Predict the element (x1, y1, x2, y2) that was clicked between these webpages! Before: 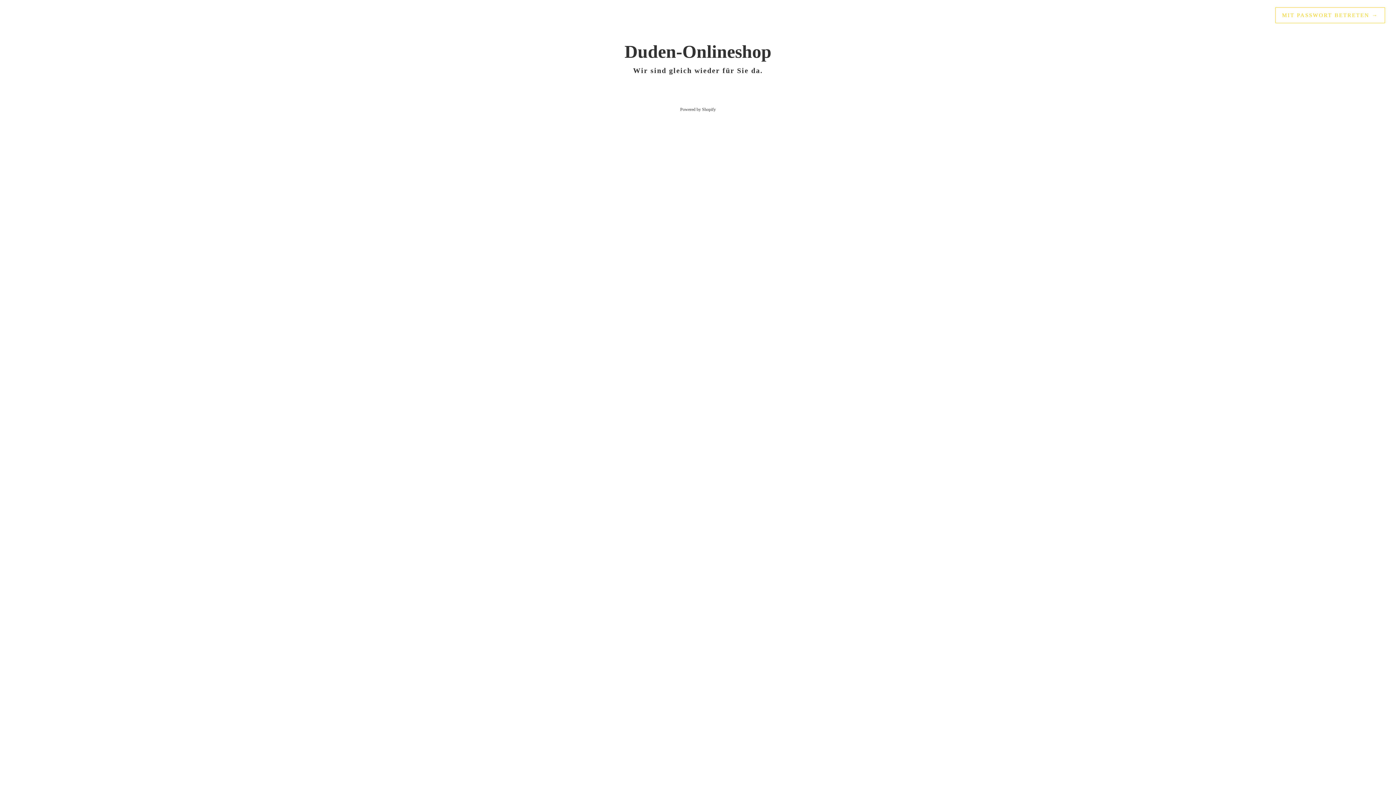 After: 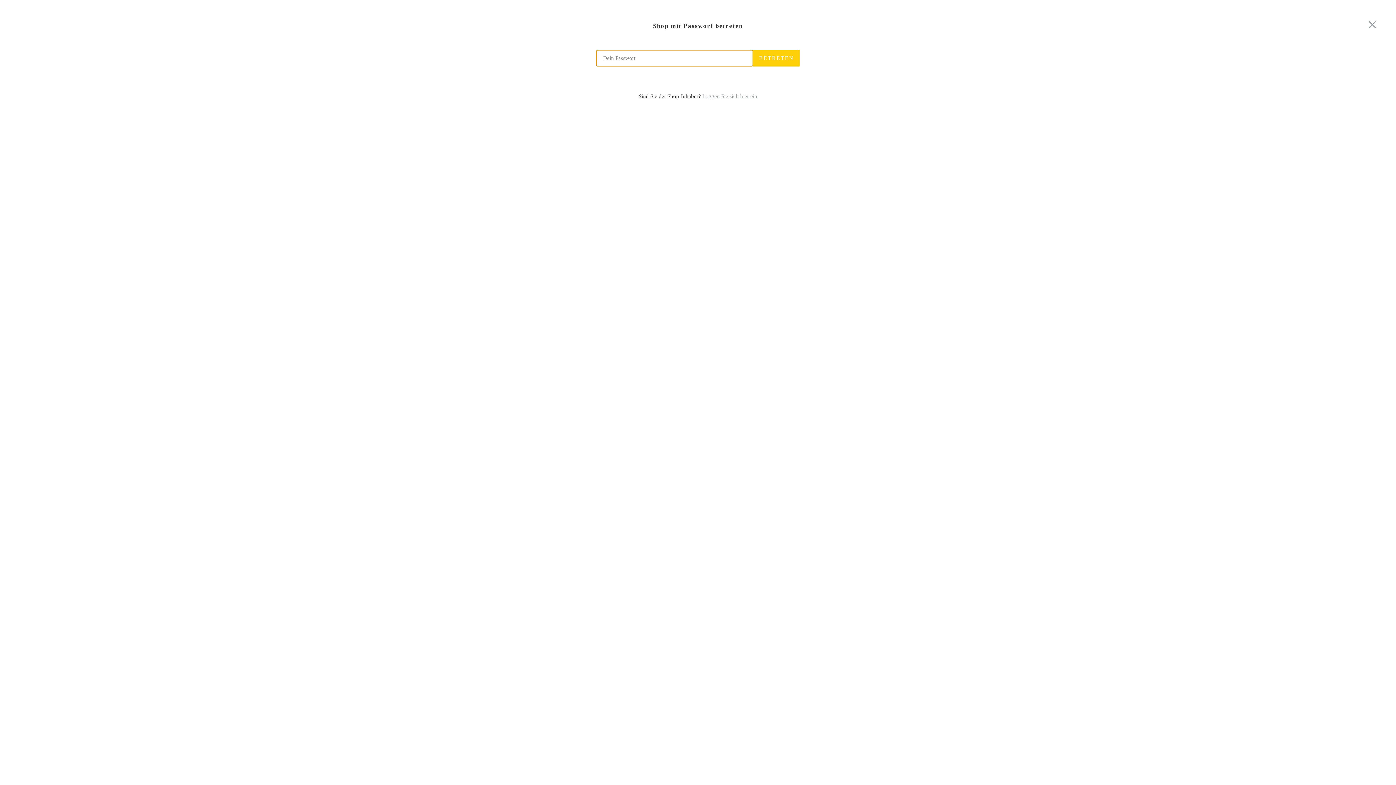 Action: bbox: (1275, 7, 1385, 23) label: MIT PASSWORT BETRETEN →